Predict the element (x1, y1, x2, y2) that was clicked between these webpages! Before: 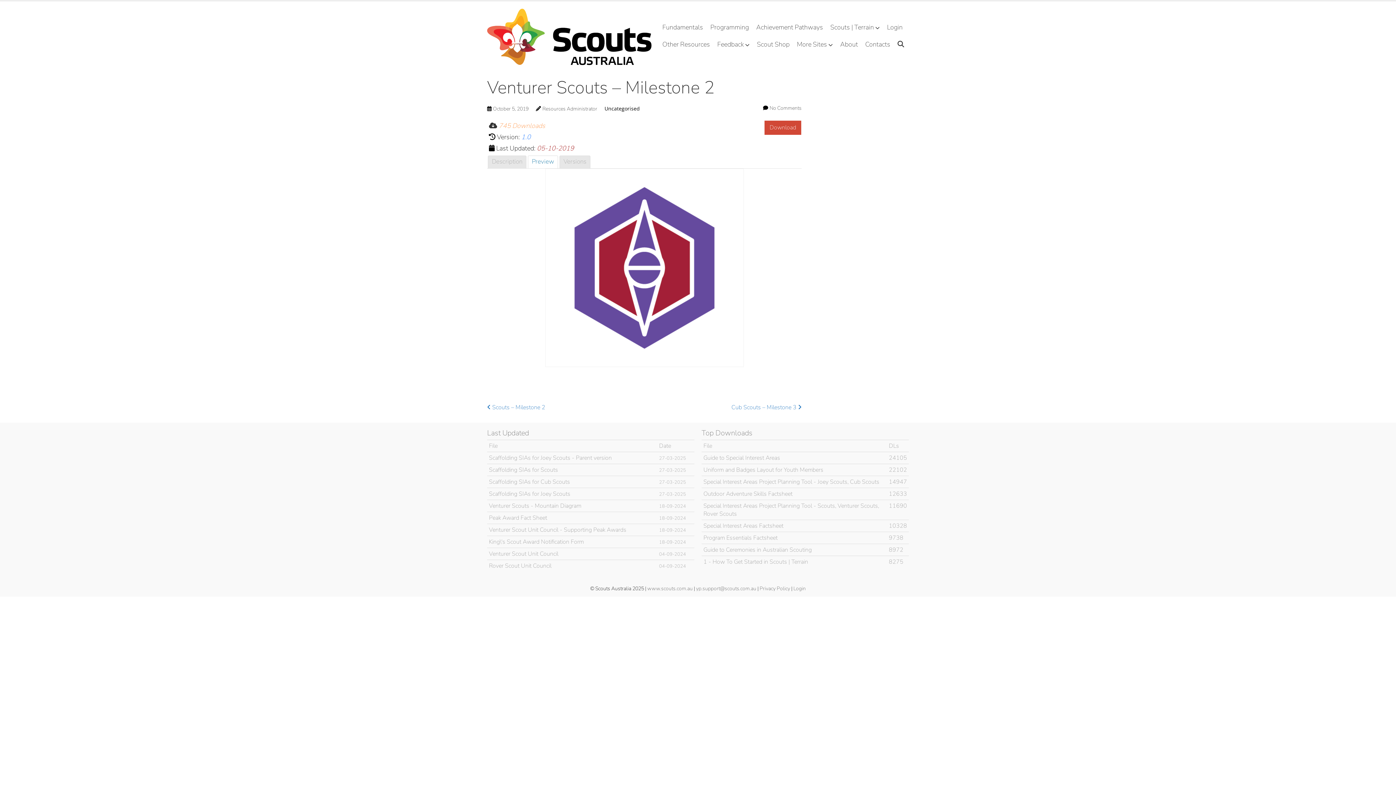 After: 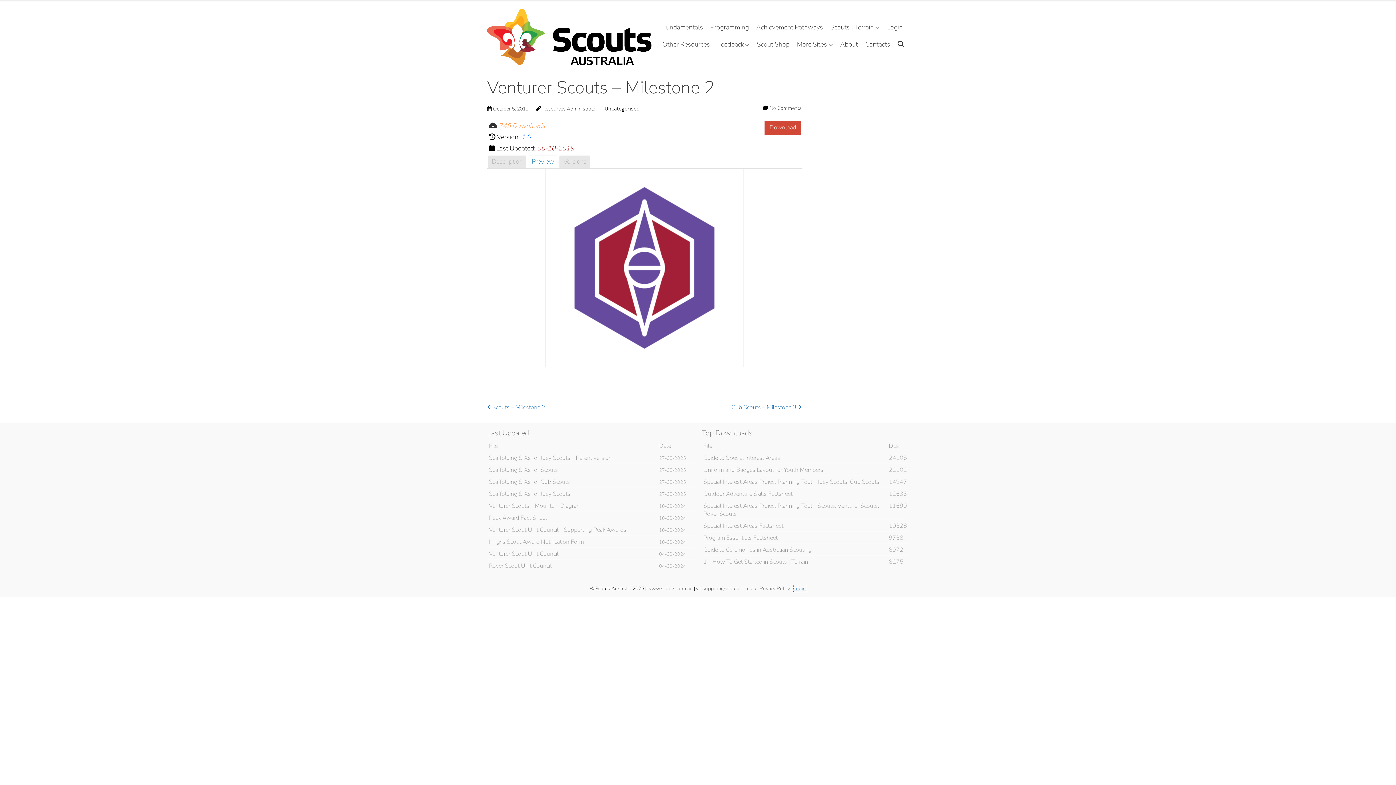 Action: label: Login bbox: (793, 585, 806, 592)